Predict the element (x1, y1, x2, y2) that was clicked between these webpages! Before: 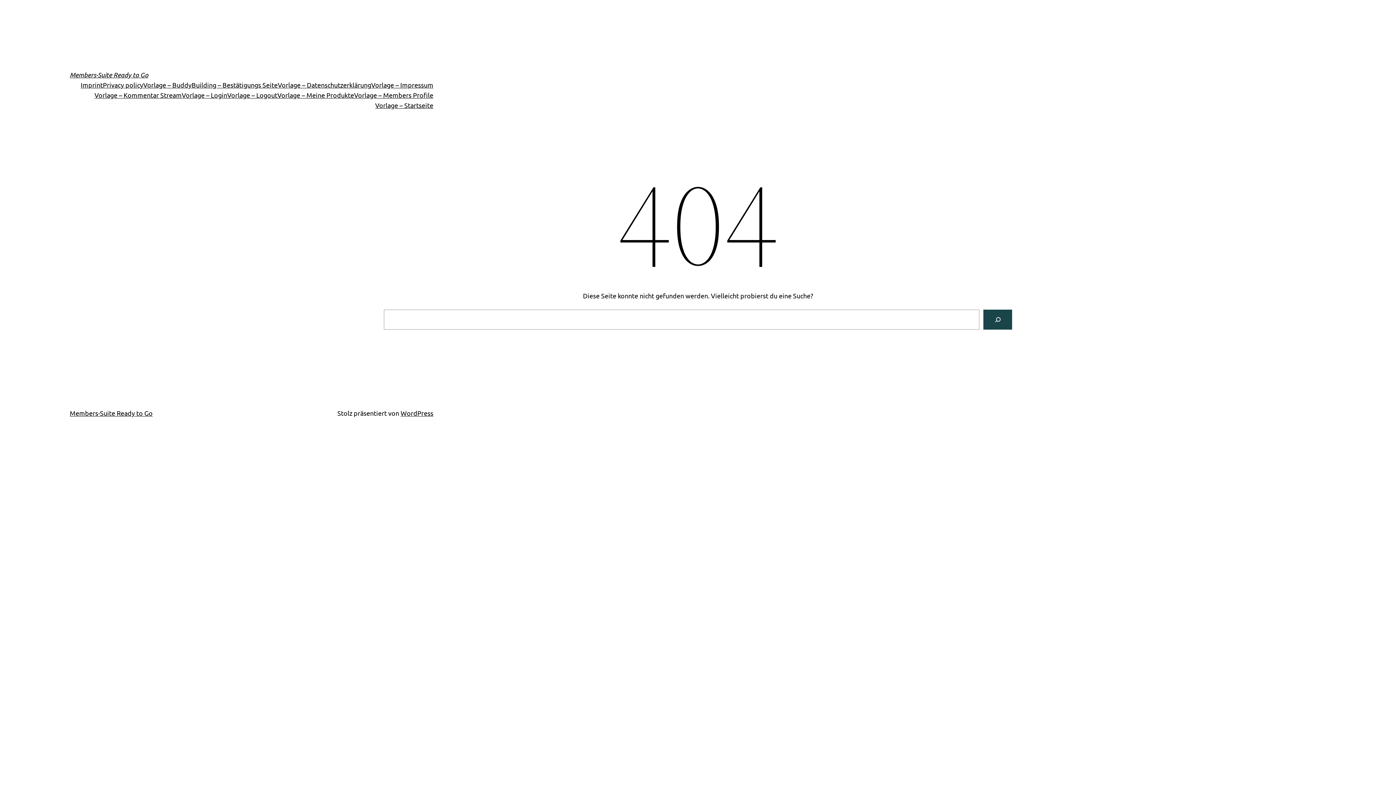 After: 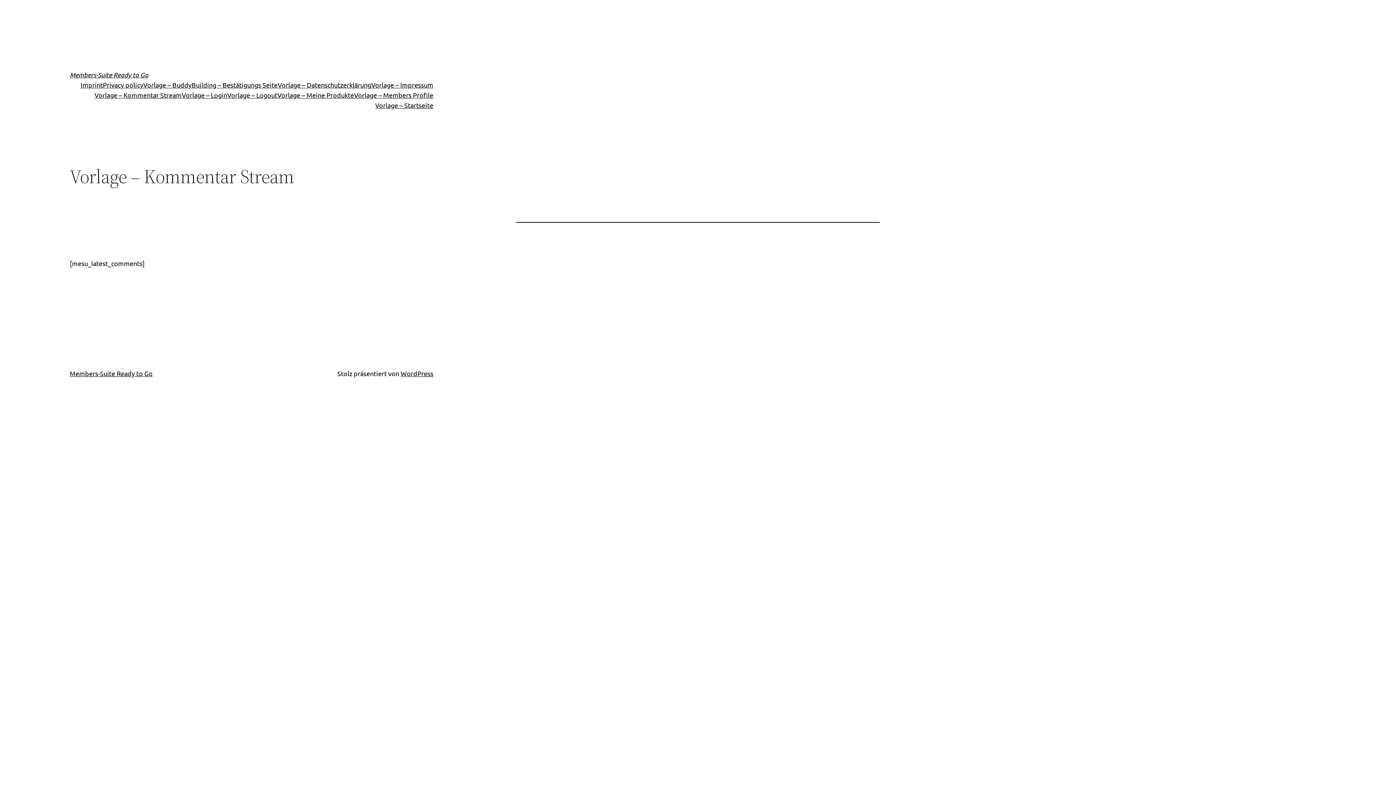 Action: label: Vorlage – Kommentar Stream bbox: (94, 90, 181, 100)